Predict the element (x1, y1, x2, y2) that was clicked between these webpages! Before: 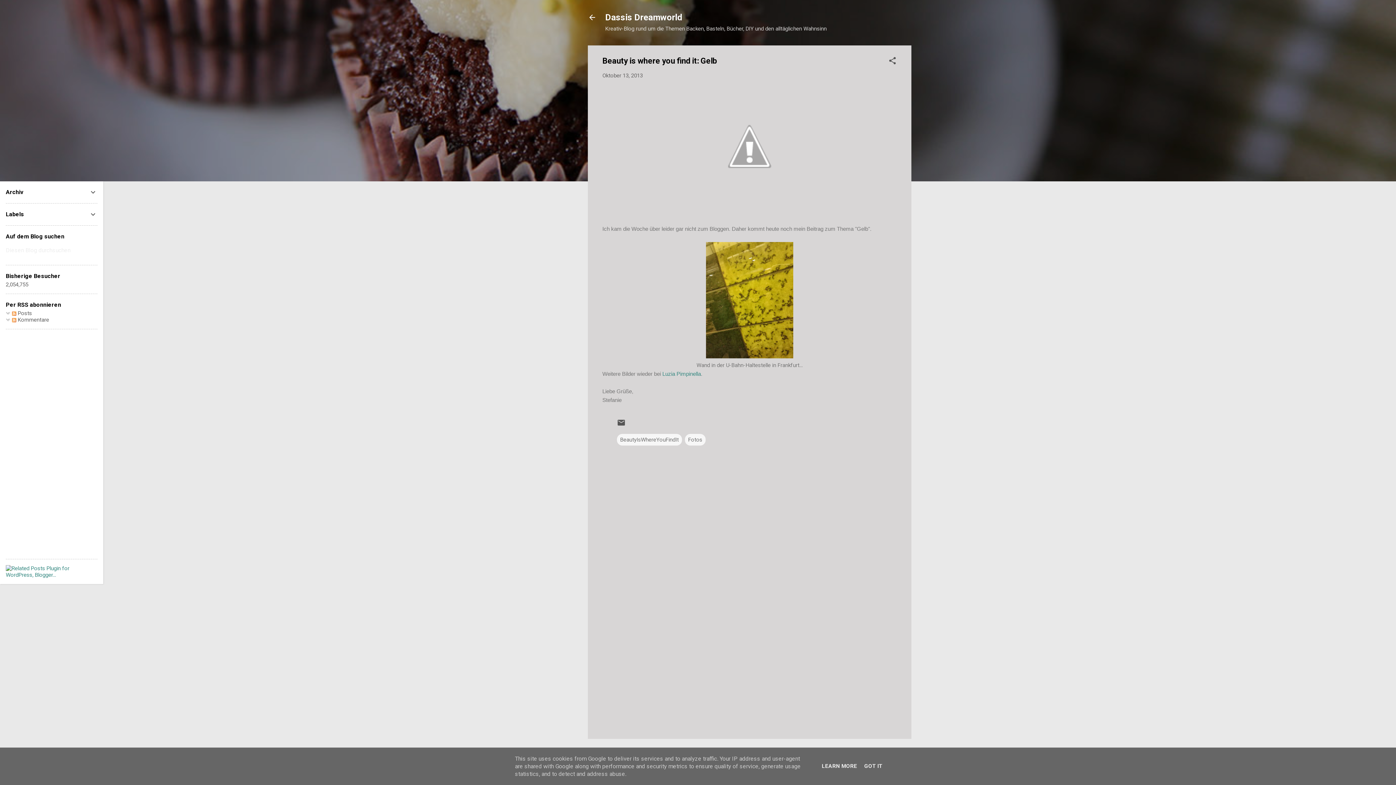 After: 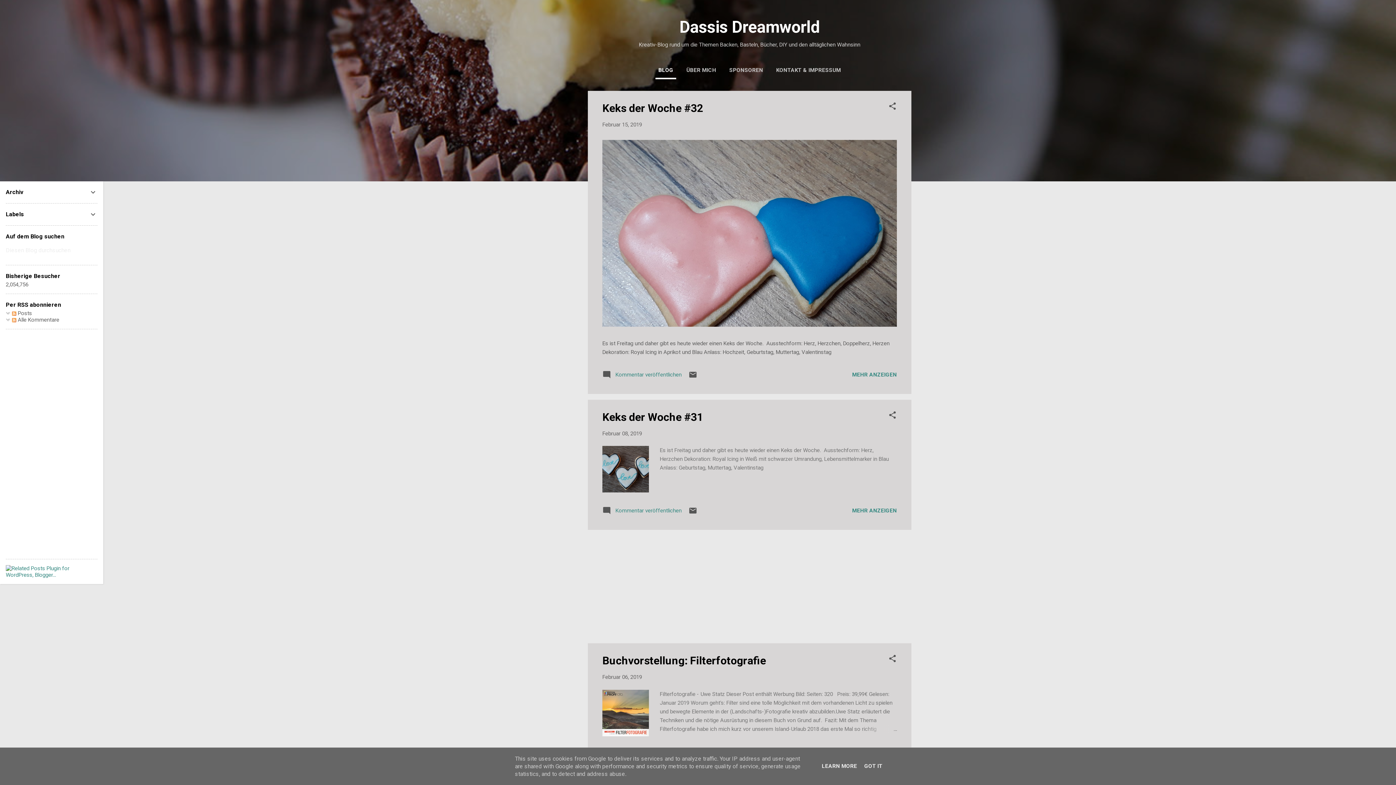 Action: bbox: (588, 13, 596, 23)